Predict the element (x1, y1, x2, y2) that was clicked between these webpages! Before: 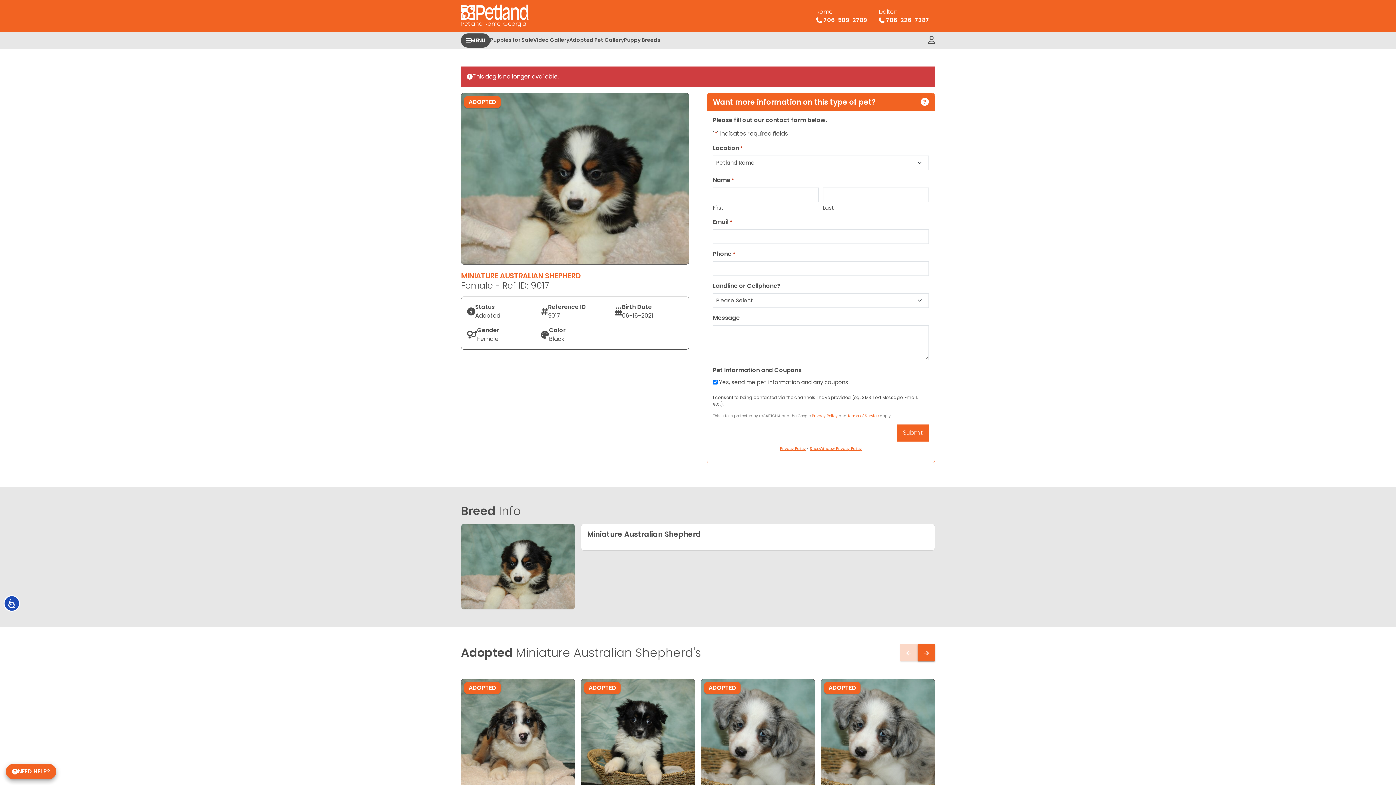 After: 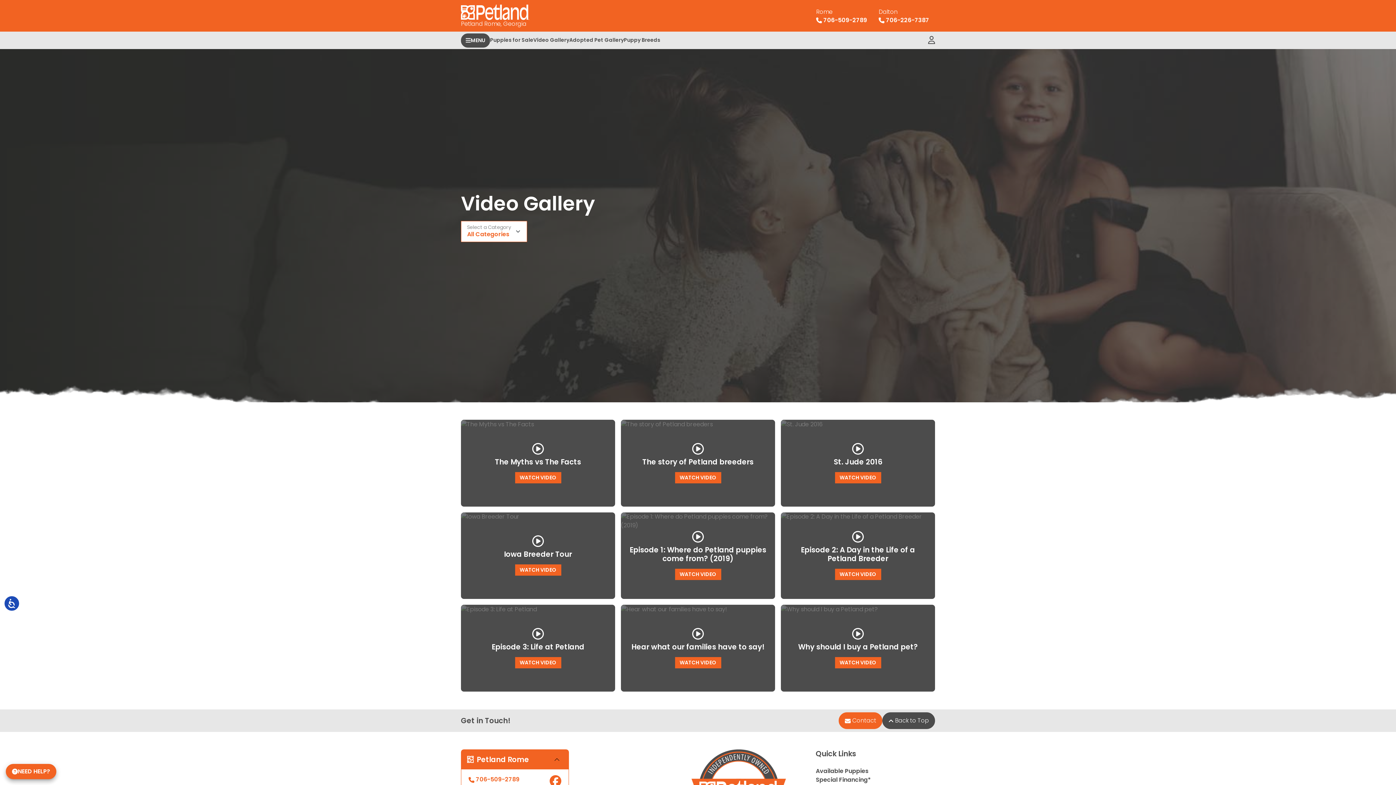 Action: bbox: (533, 31, 569, 48) label: Video Gallery